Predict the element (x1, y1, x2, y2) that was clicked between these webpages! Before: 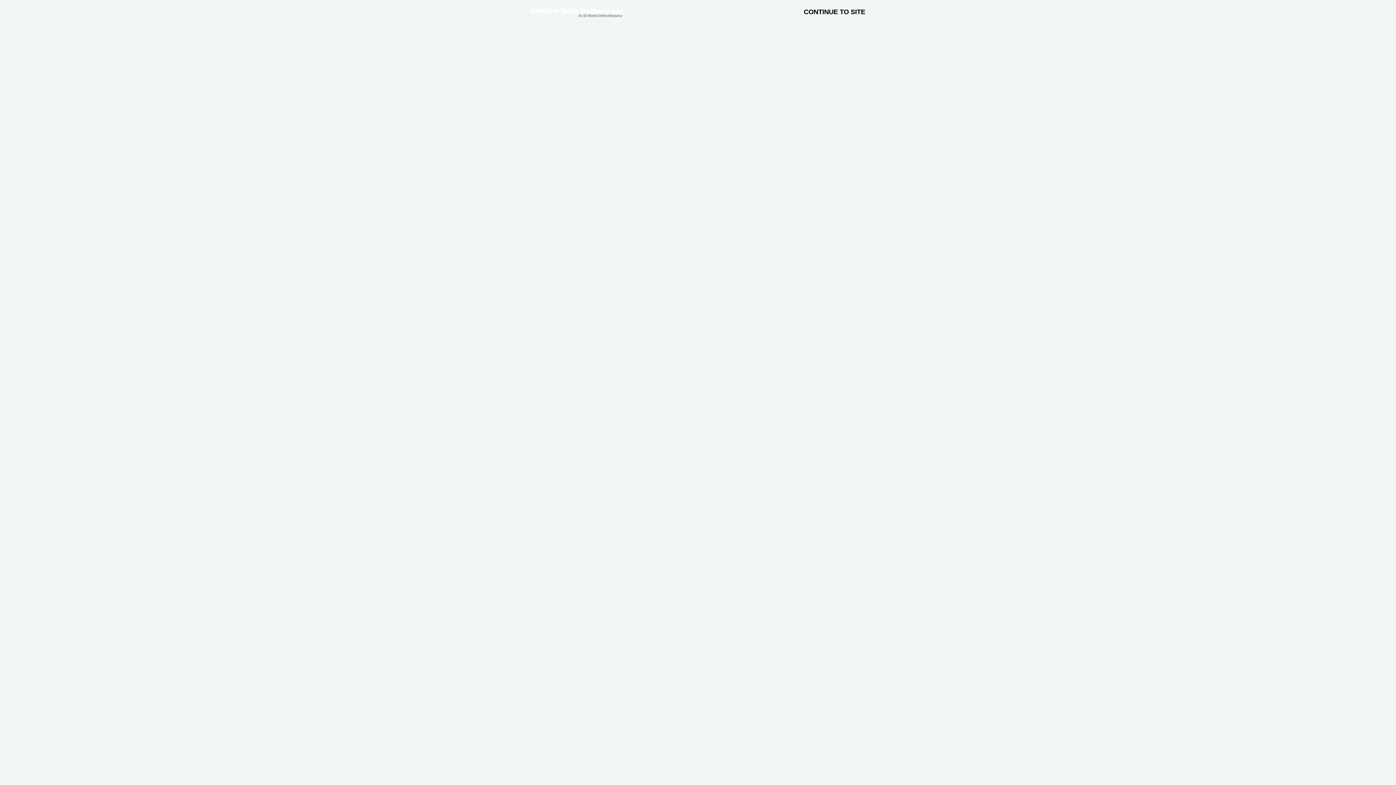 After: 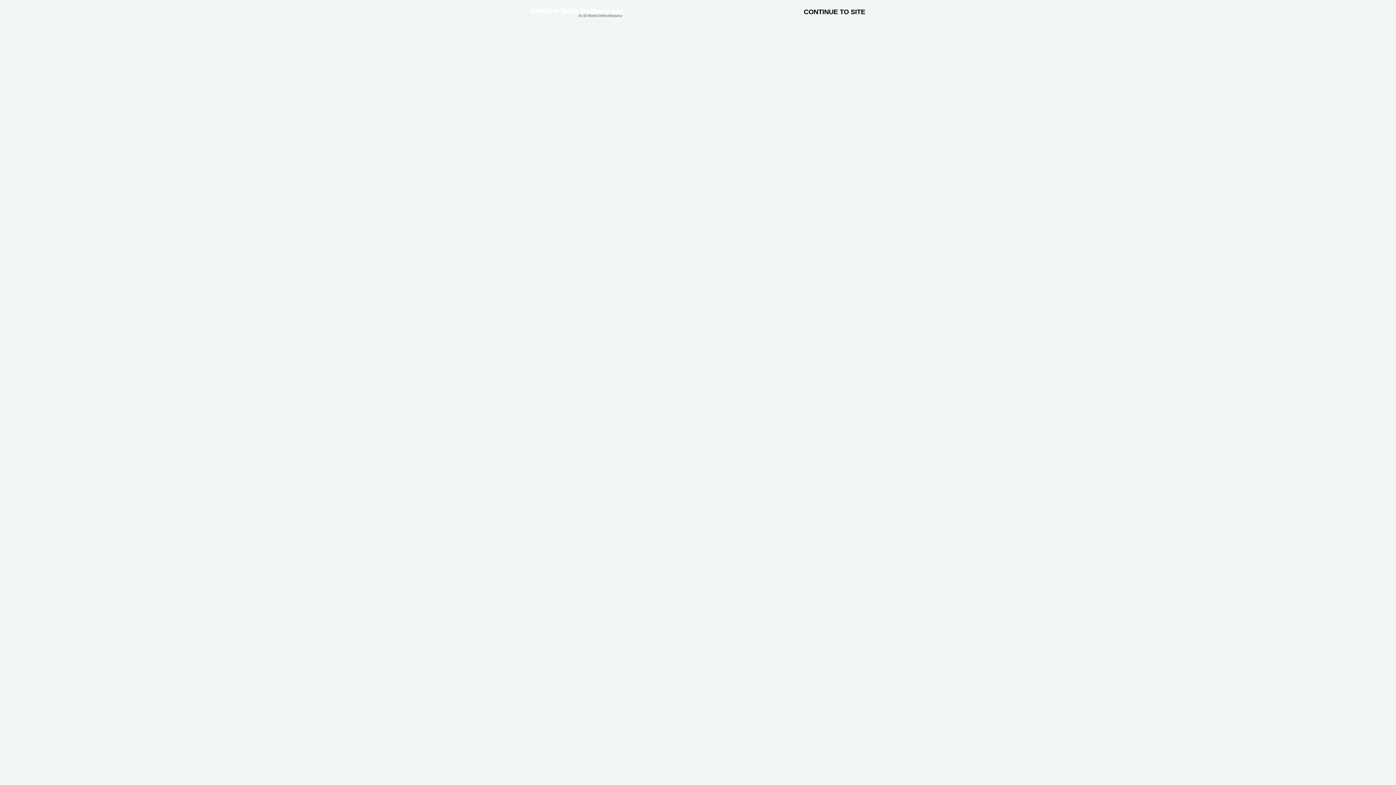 Action: bbox: (530, 10, 622, 17)